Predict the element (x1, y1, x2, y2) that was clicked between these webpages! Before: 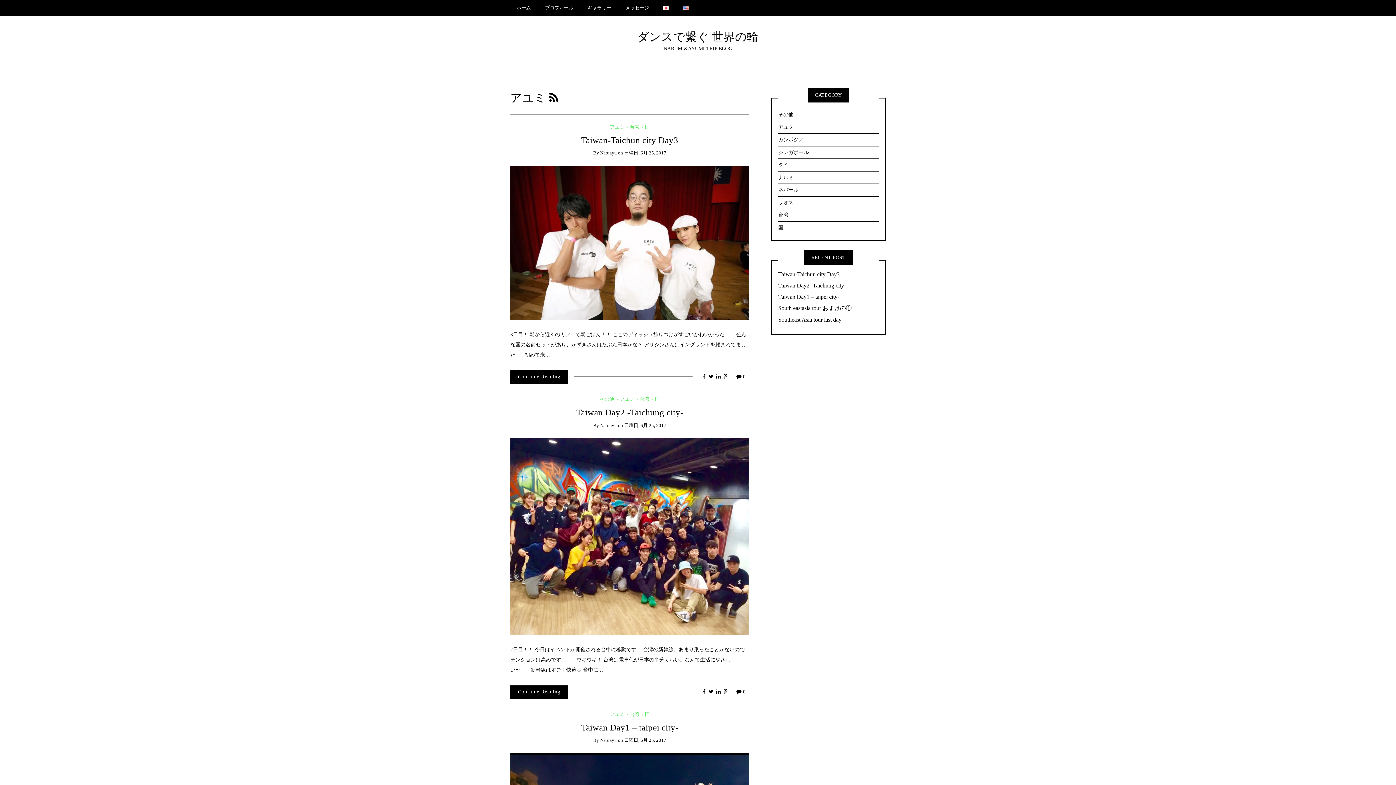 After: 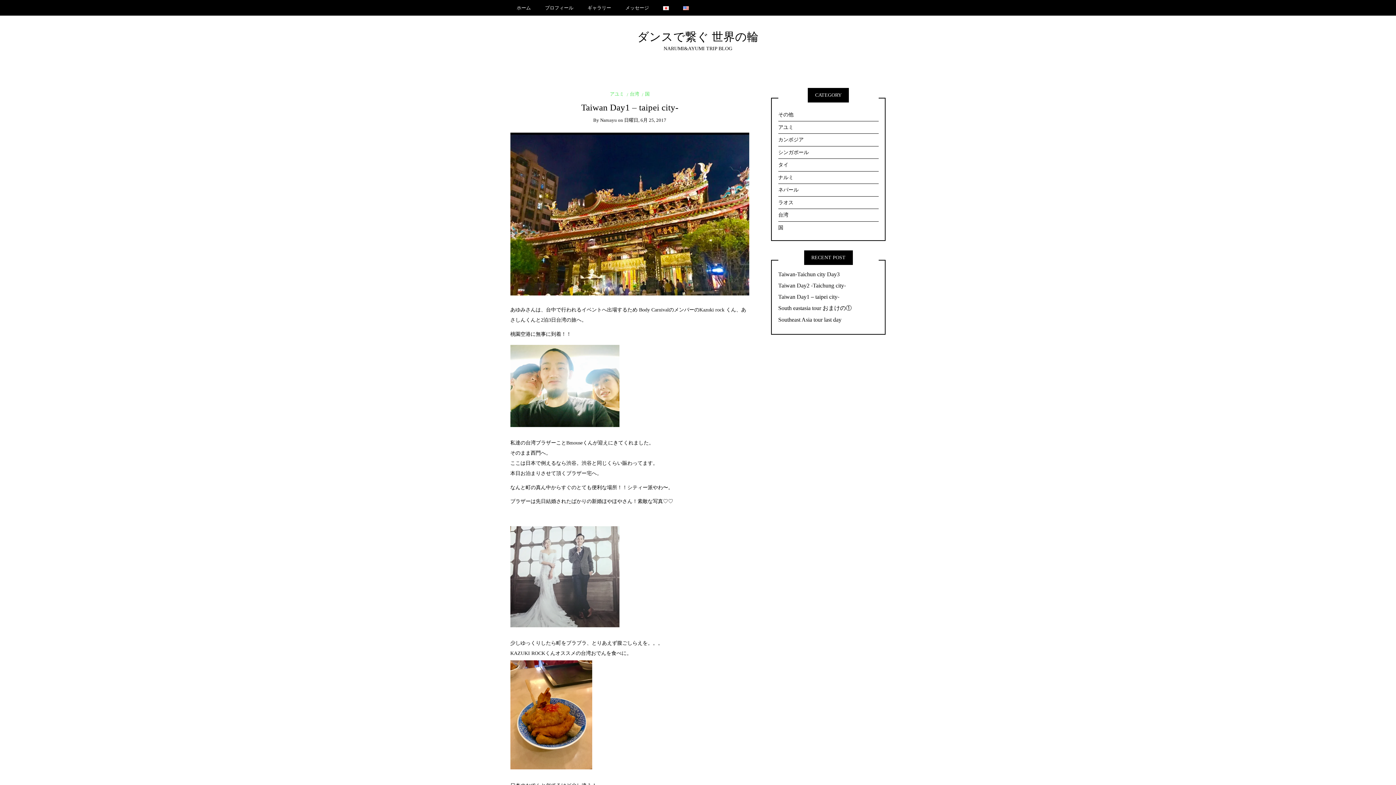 Action: bbox: (778, 293, 878, 300) label: Taiwan Day1 – taipei city-